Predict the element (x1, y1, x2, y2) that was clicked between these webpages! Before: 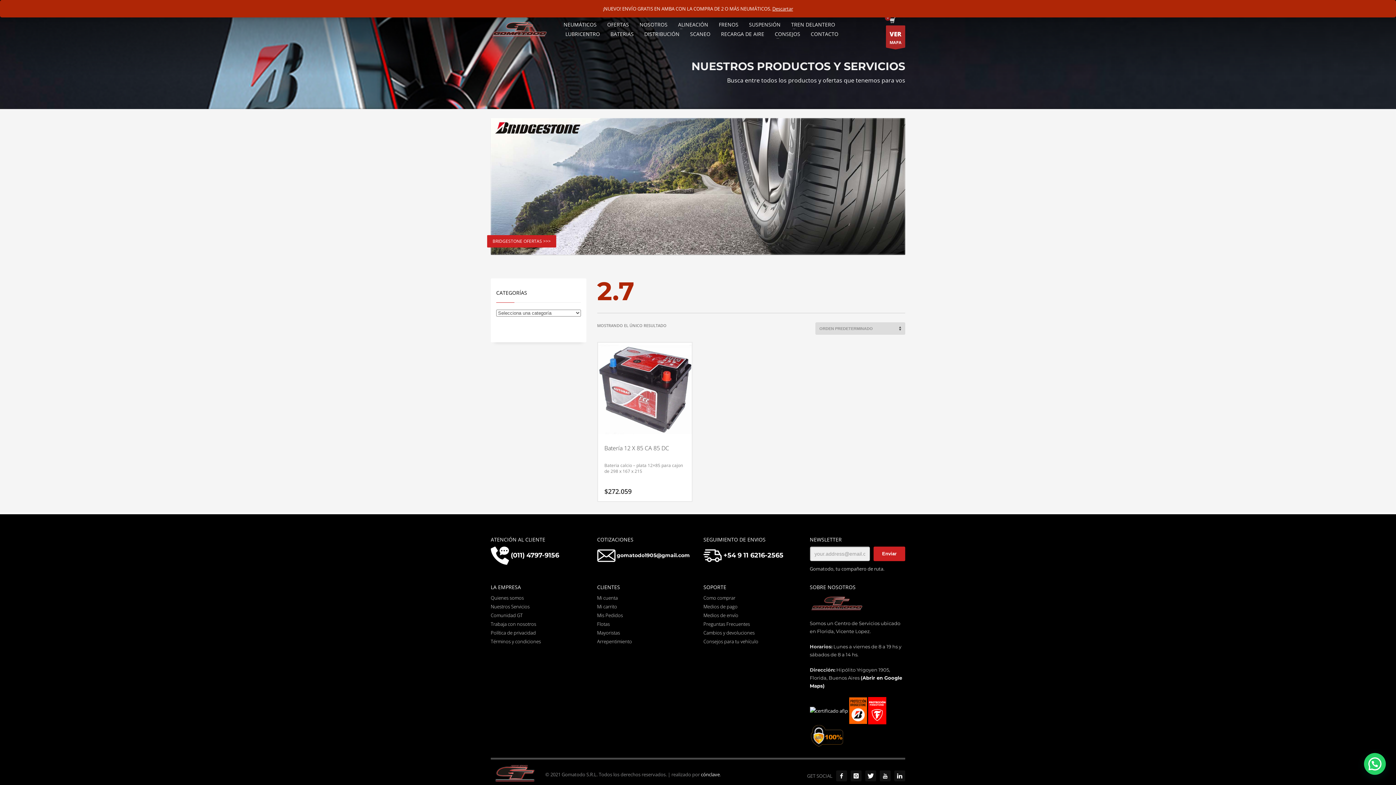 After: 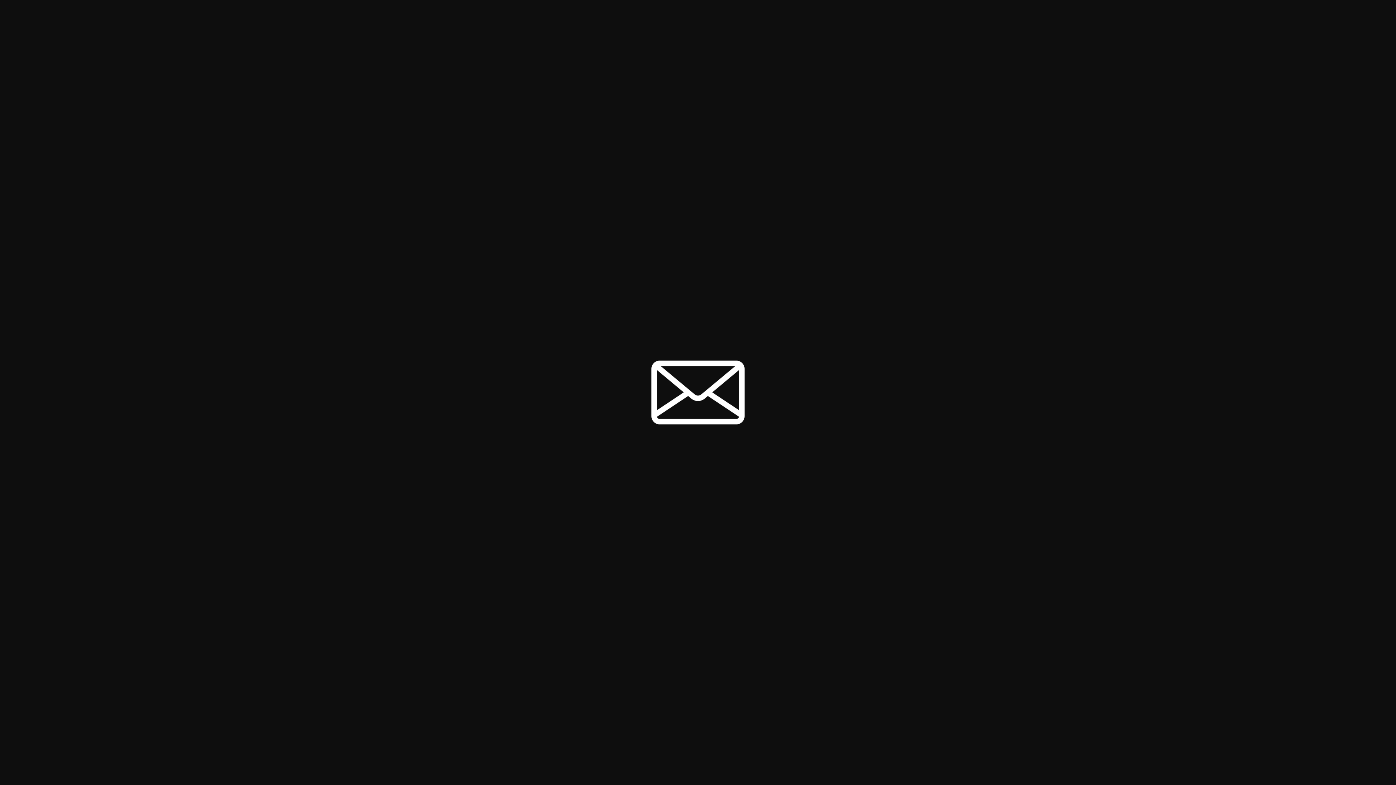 Action: bbox: (597, 552, 615, 558)